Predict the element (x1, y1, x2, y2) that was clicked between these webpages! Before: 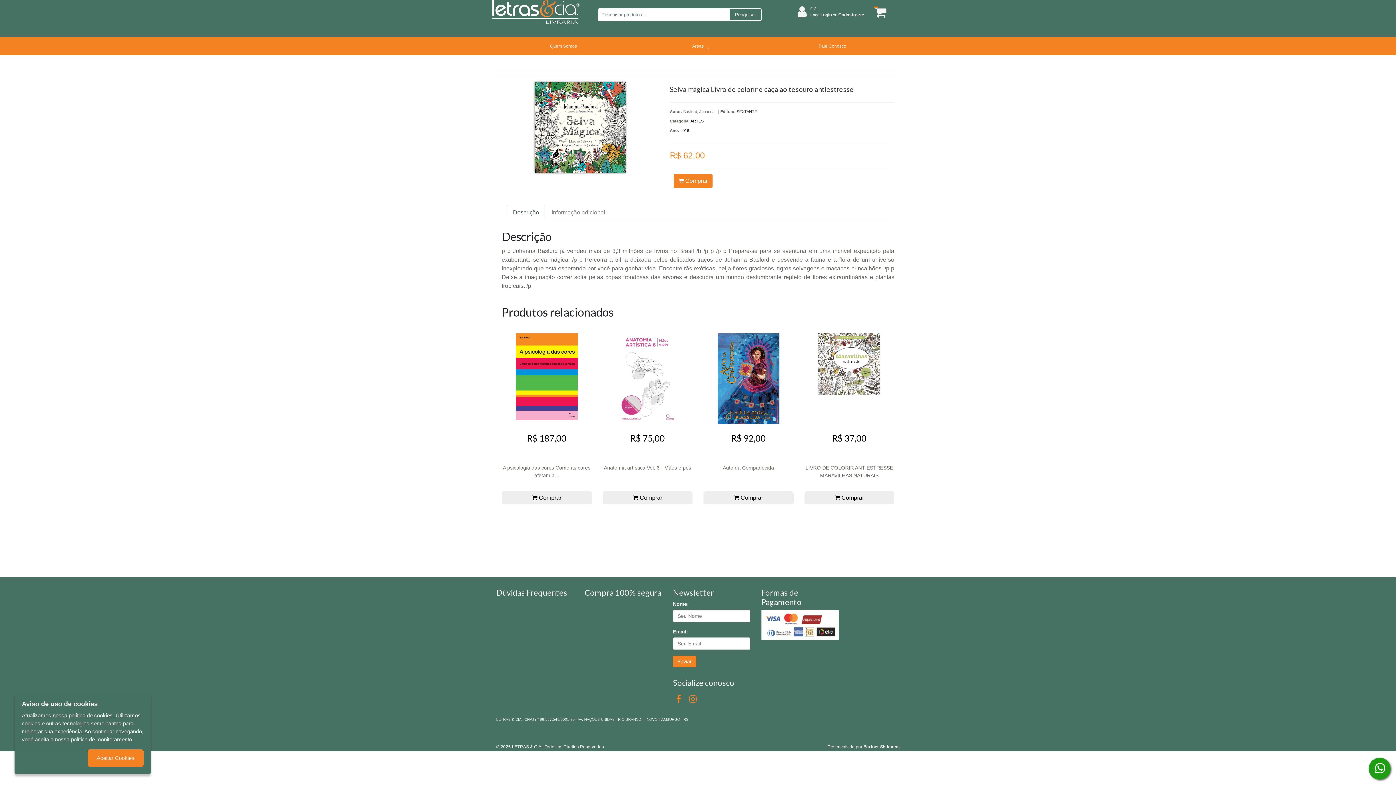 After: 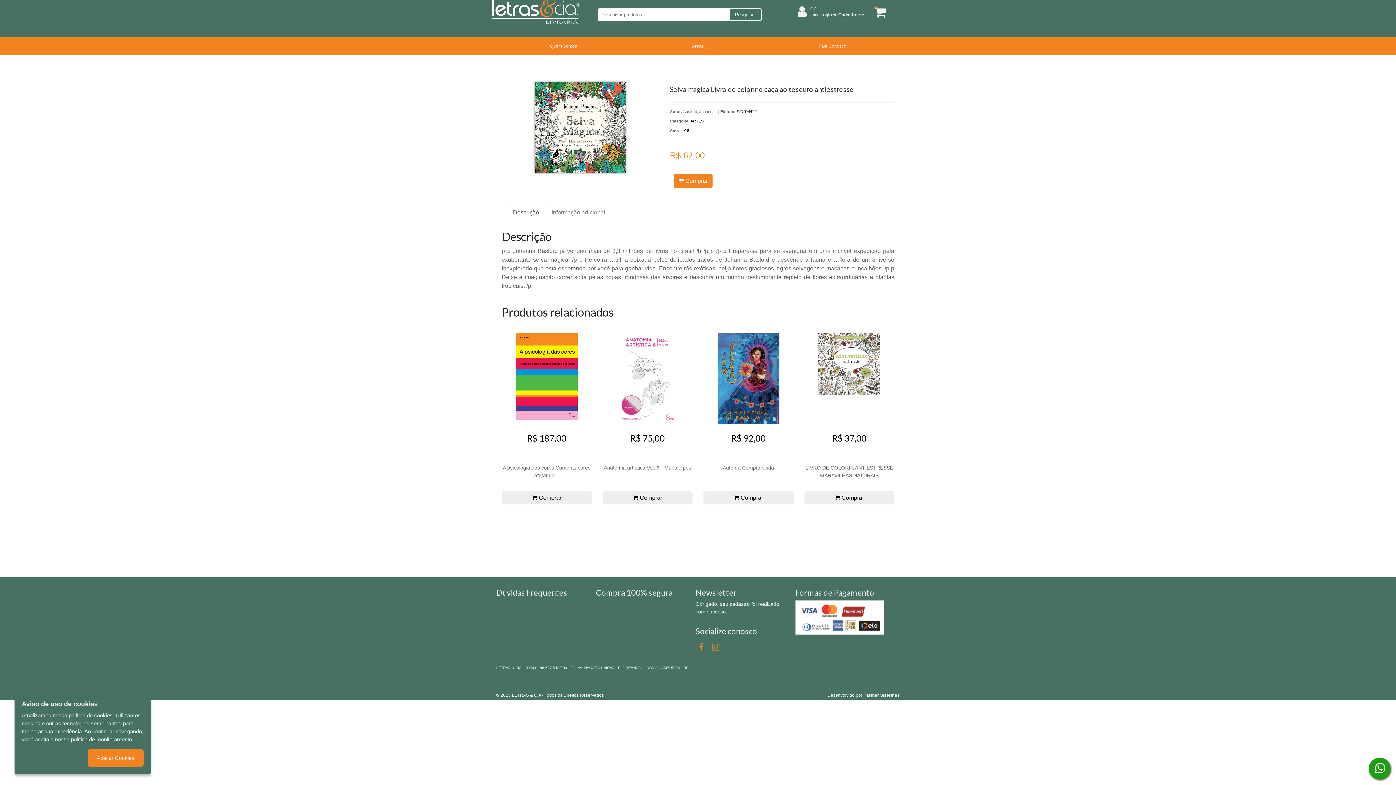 Action: label: Enviar bbox: (673, 655, 696, 667)